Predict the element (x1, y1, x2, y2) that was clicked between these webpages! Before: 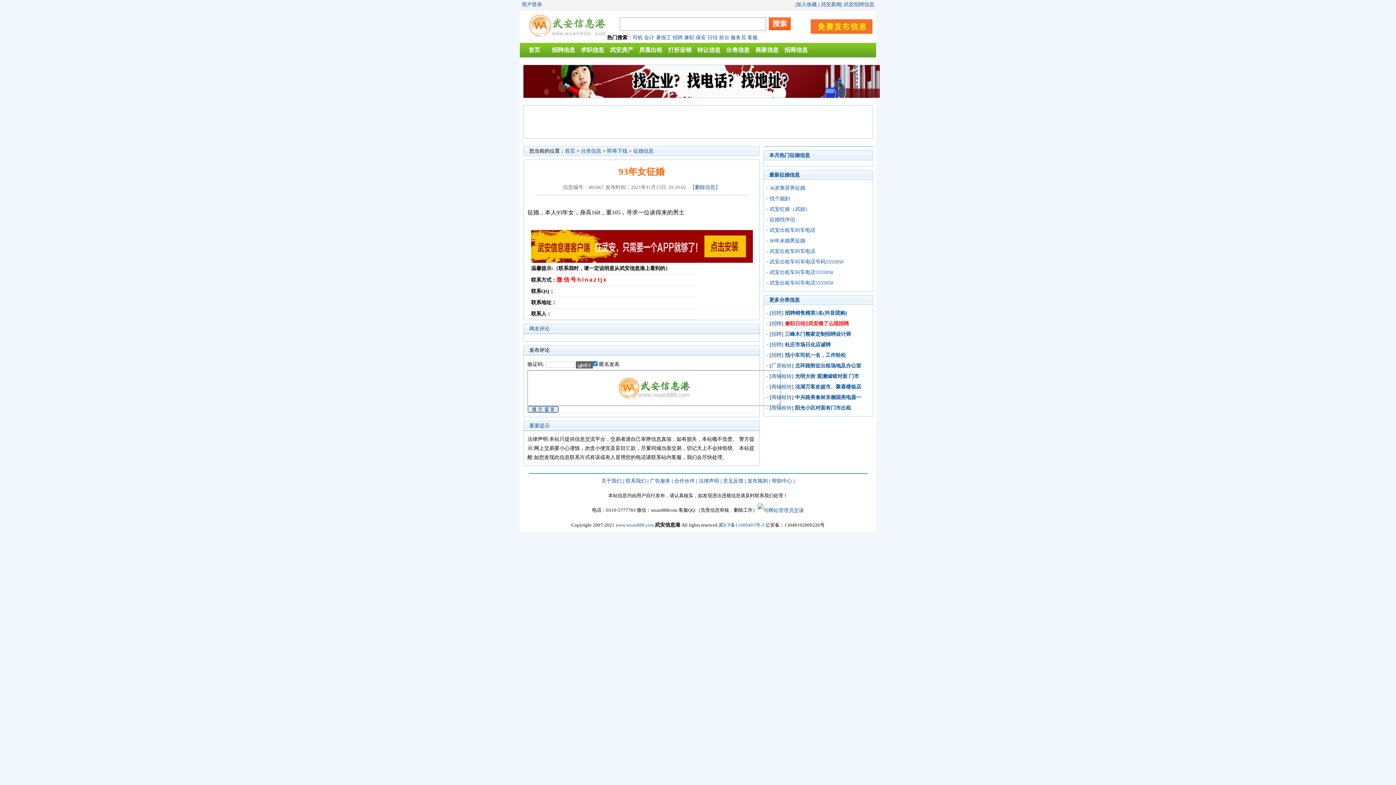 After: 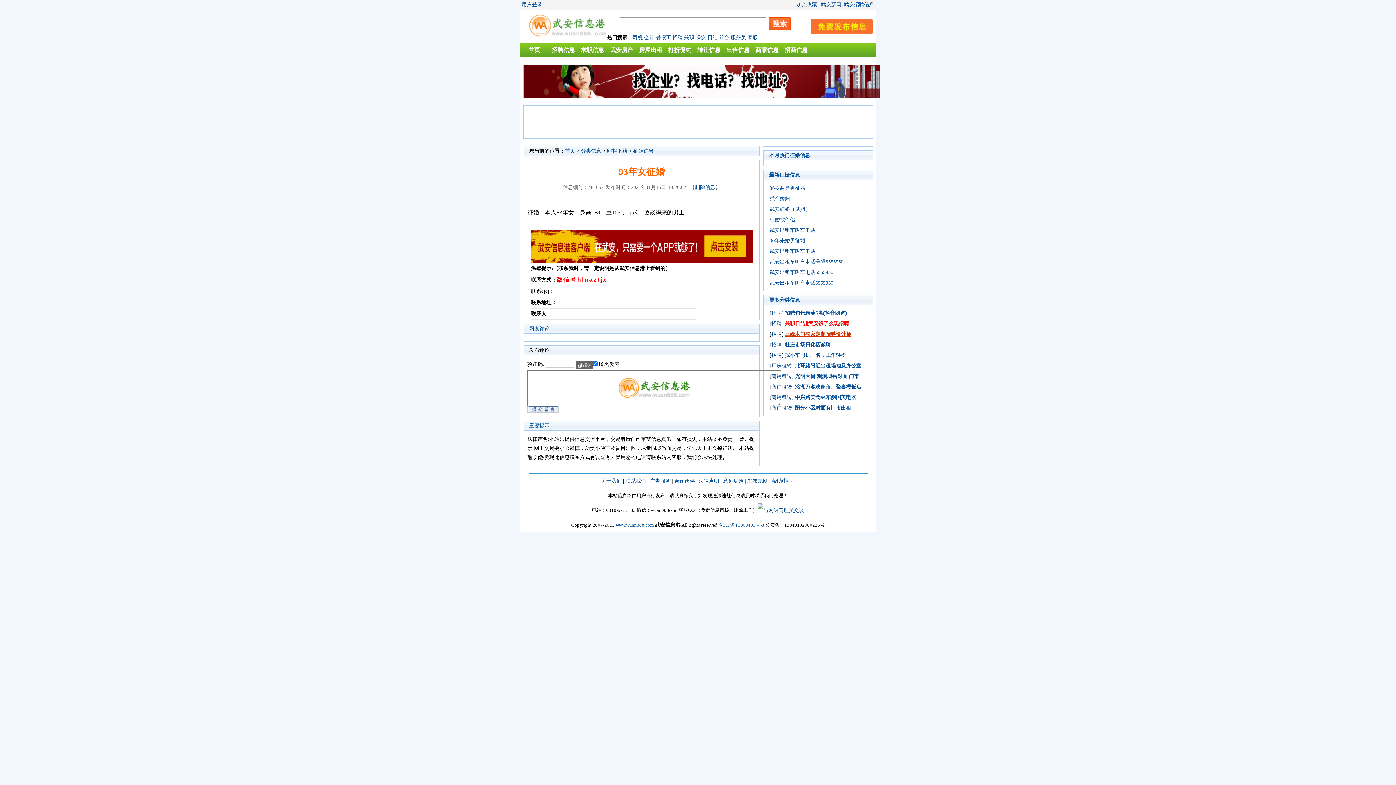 Action: label: 三峰木门整家定制招聘设计师 bbox: (785, 331, 851, 337)